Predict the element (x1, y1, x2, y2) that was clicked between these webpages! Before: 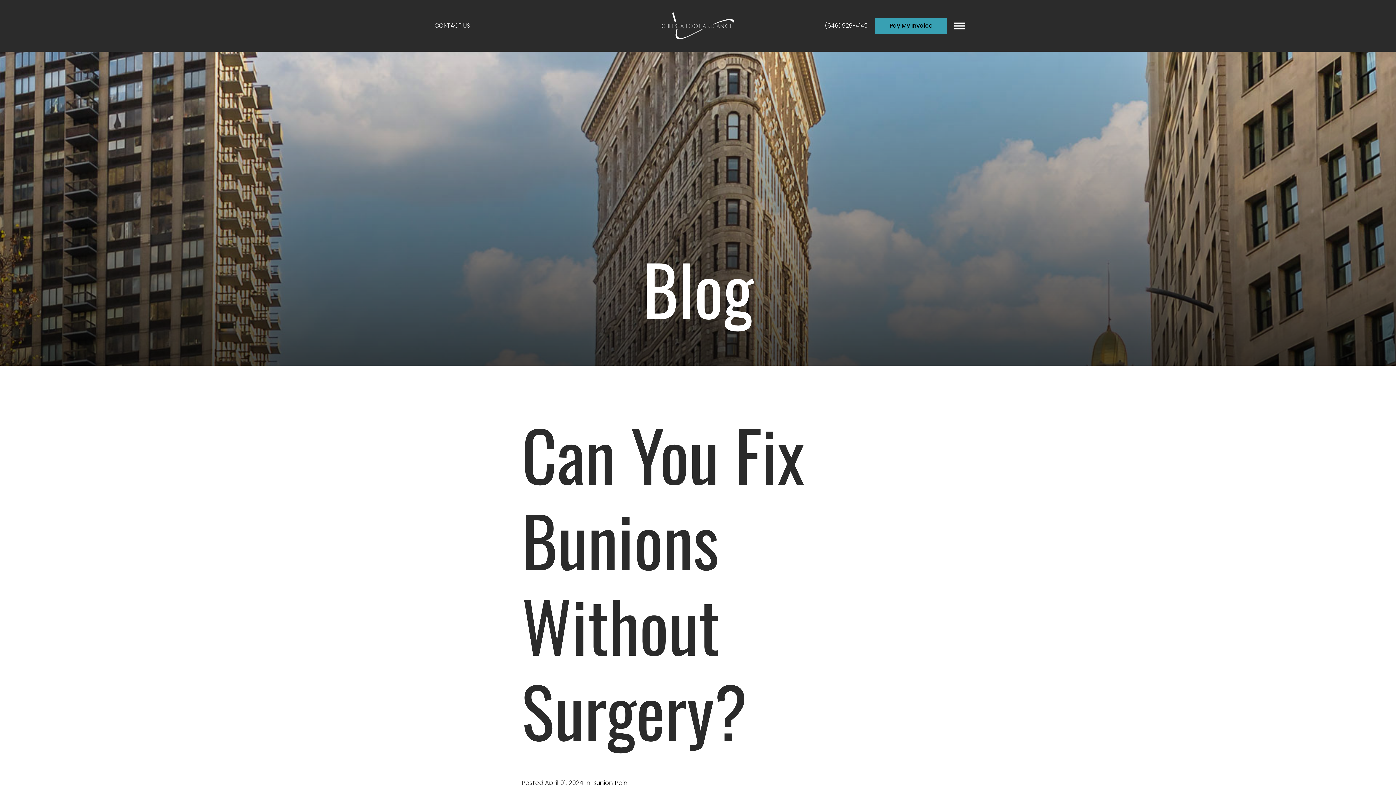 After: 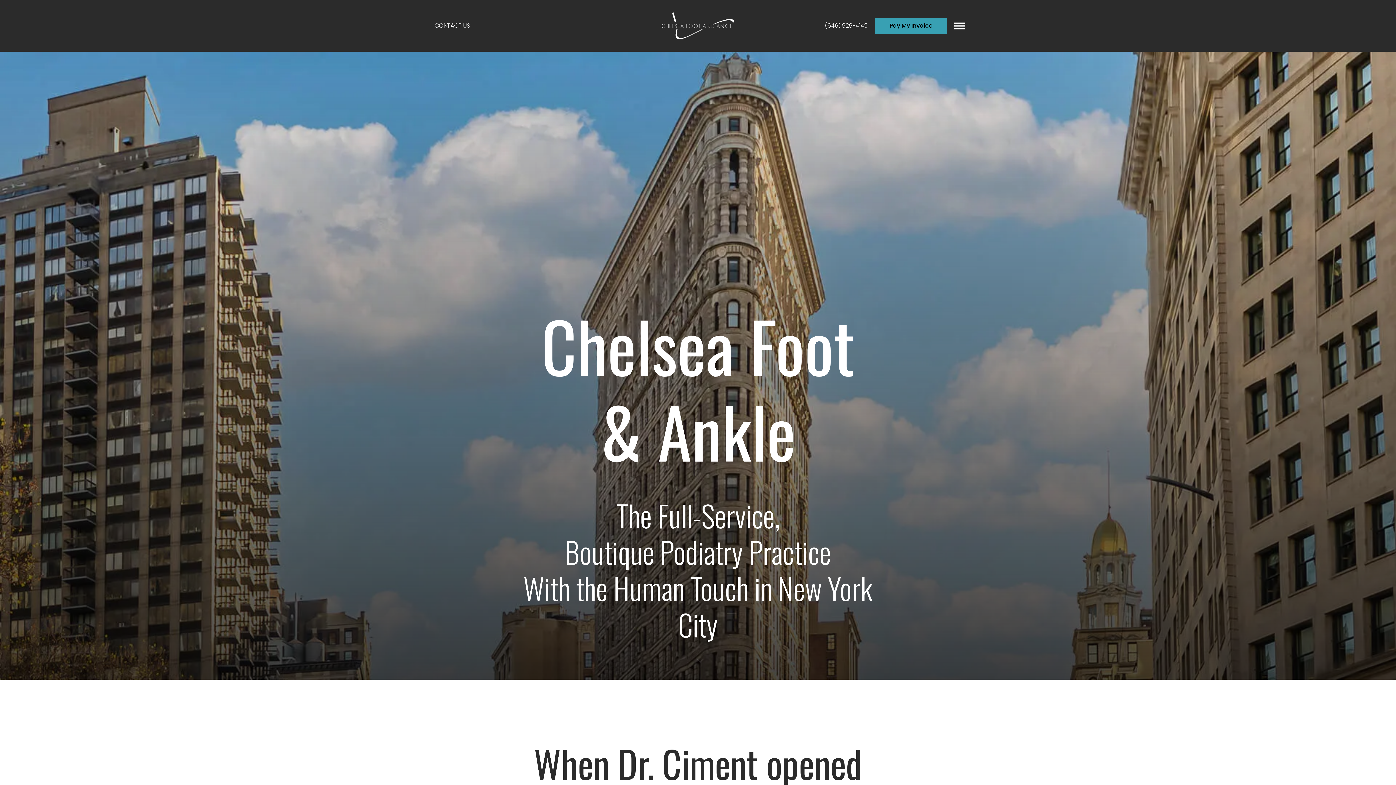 Action: bbox: (661, 12, 734, 39)